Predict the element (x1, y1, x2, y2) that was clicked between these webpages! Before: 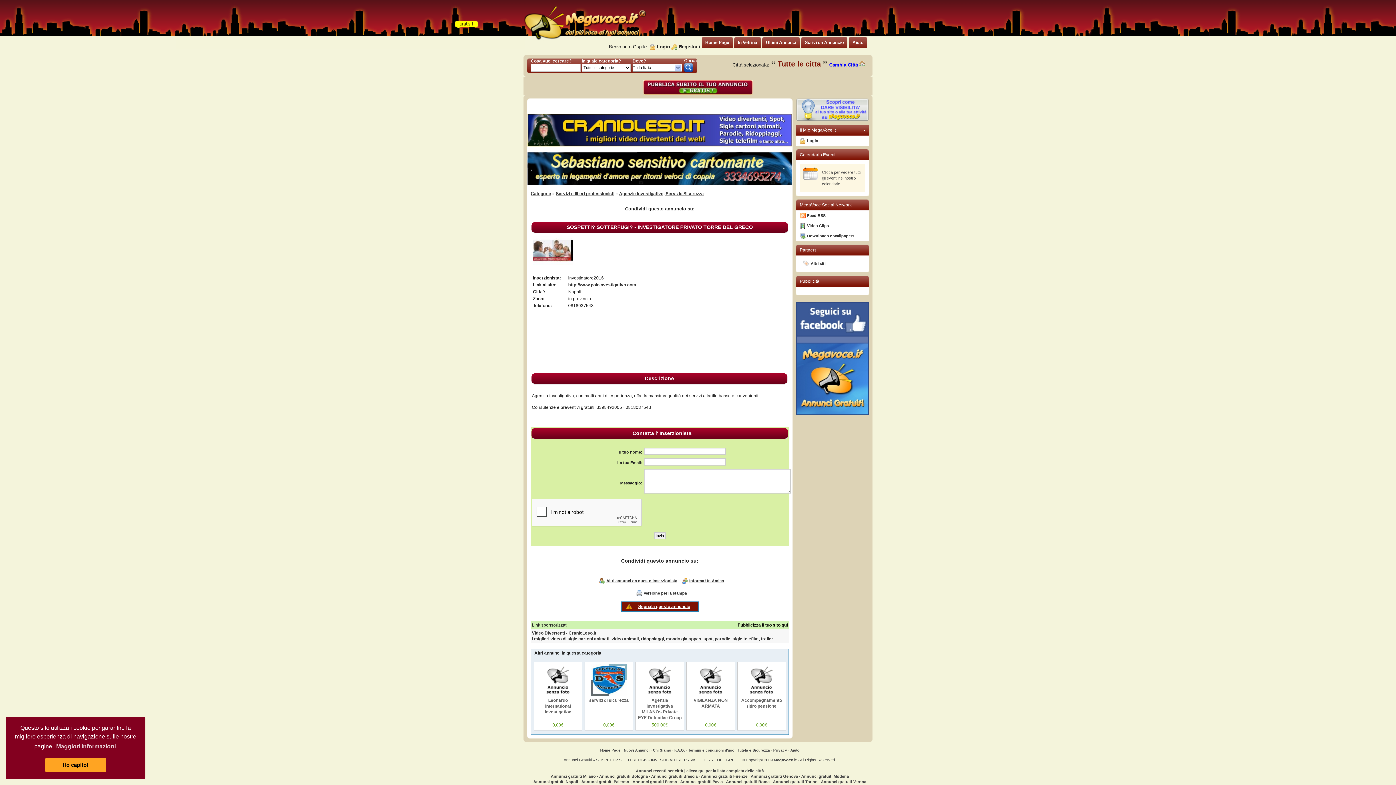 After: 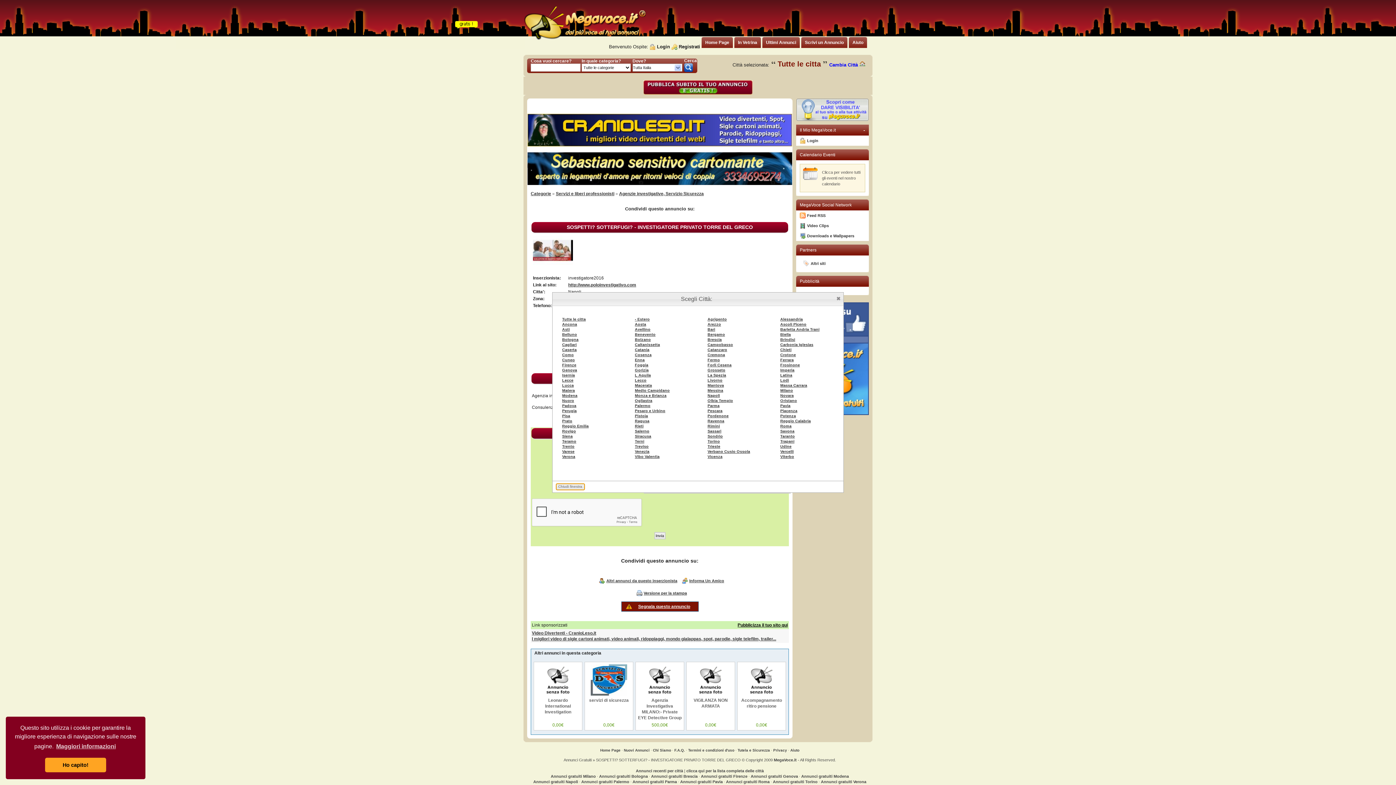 Action: bbox: (829, 62, 865, 67) label: Cambia Città 